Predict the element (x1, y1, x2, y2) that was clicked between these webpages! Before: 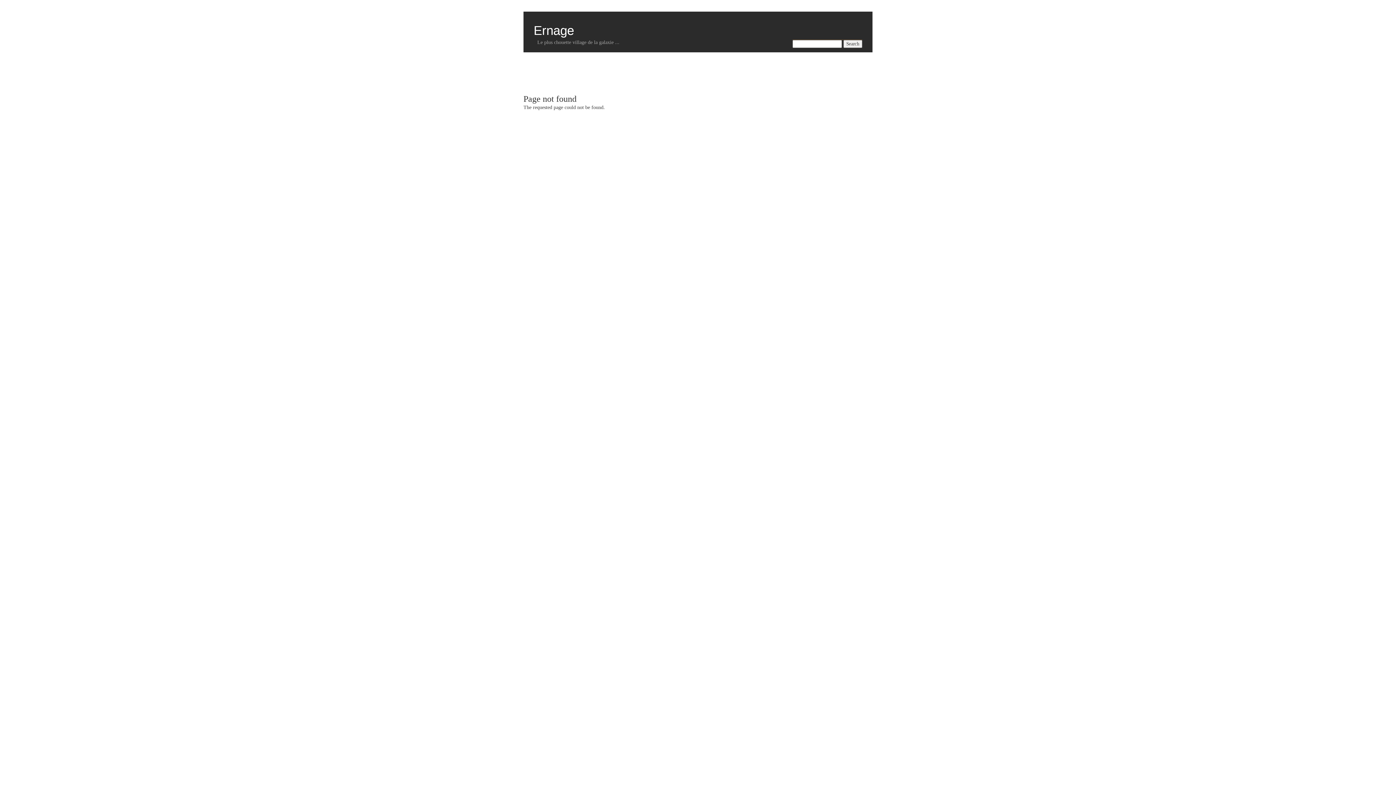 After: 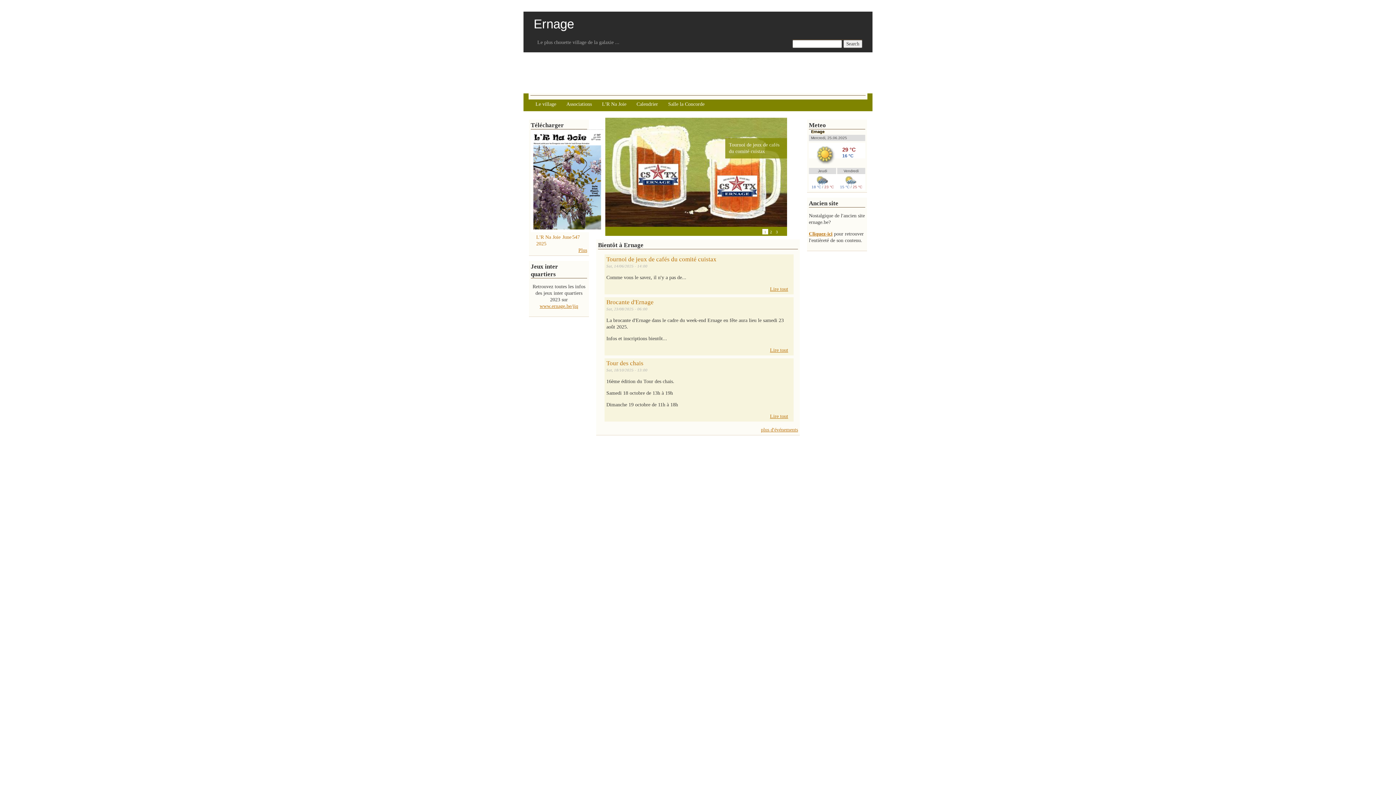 Action: bbox: (533, 23, 574, 37) label: Ernage